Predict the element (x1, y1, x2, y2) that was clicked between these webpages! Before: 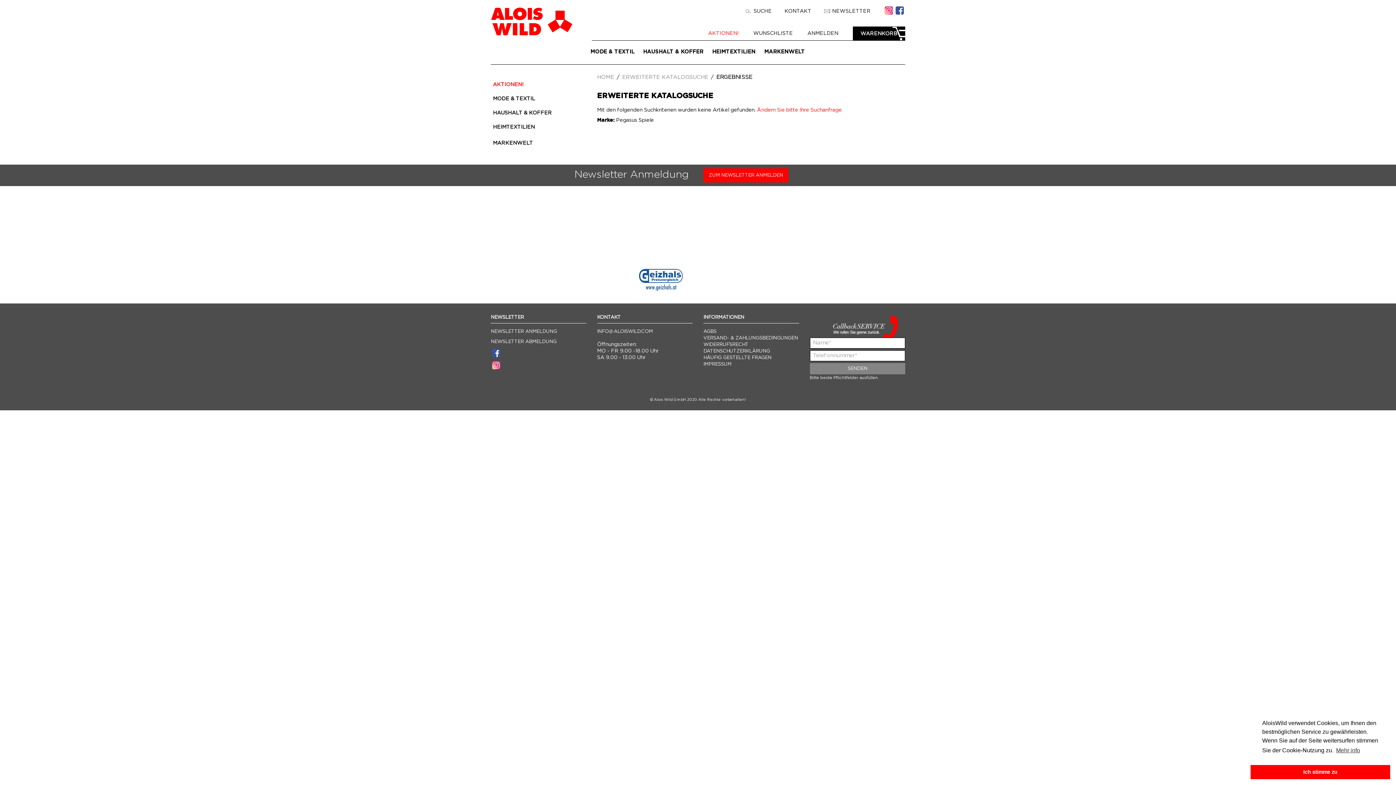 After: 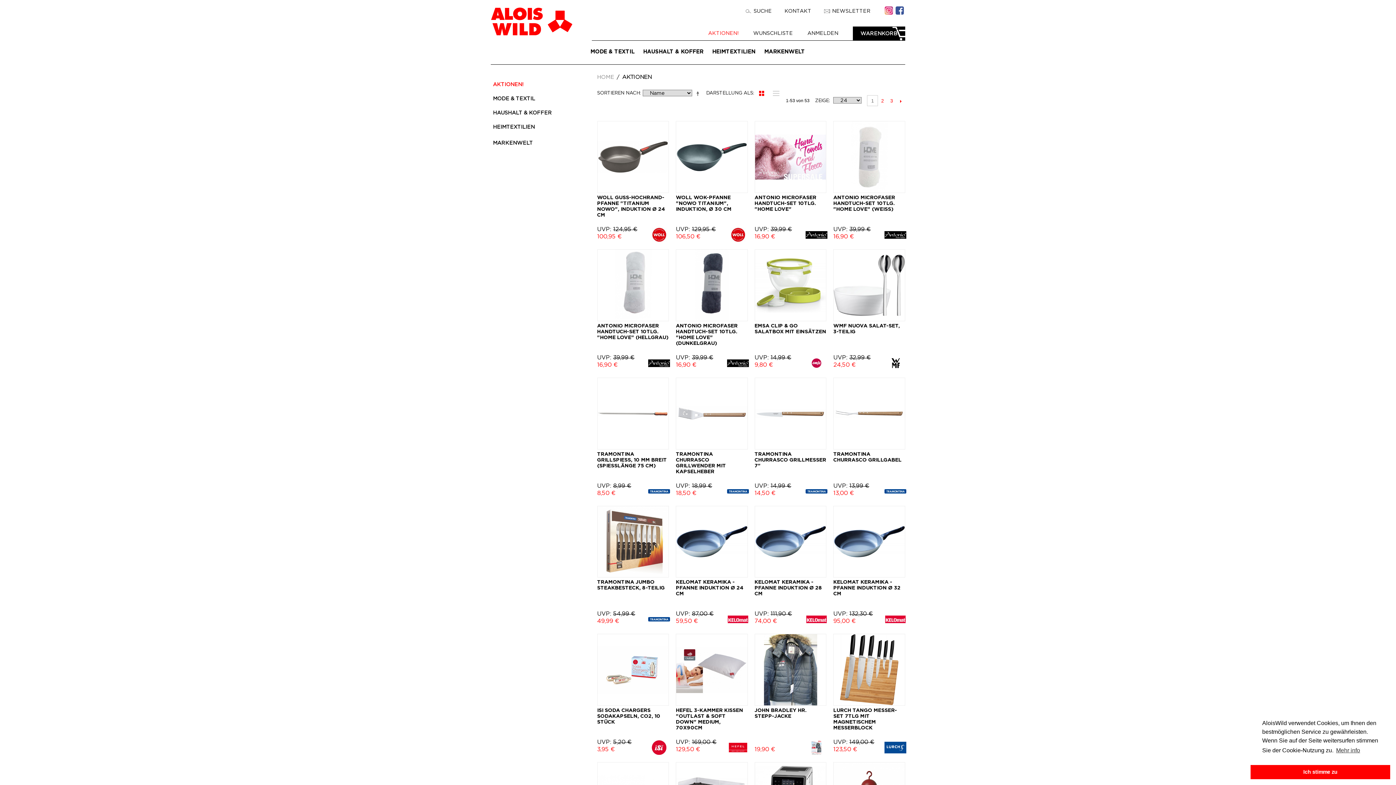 Action: label: AKTIONEN! bbox: (701, 26, 746, 40)